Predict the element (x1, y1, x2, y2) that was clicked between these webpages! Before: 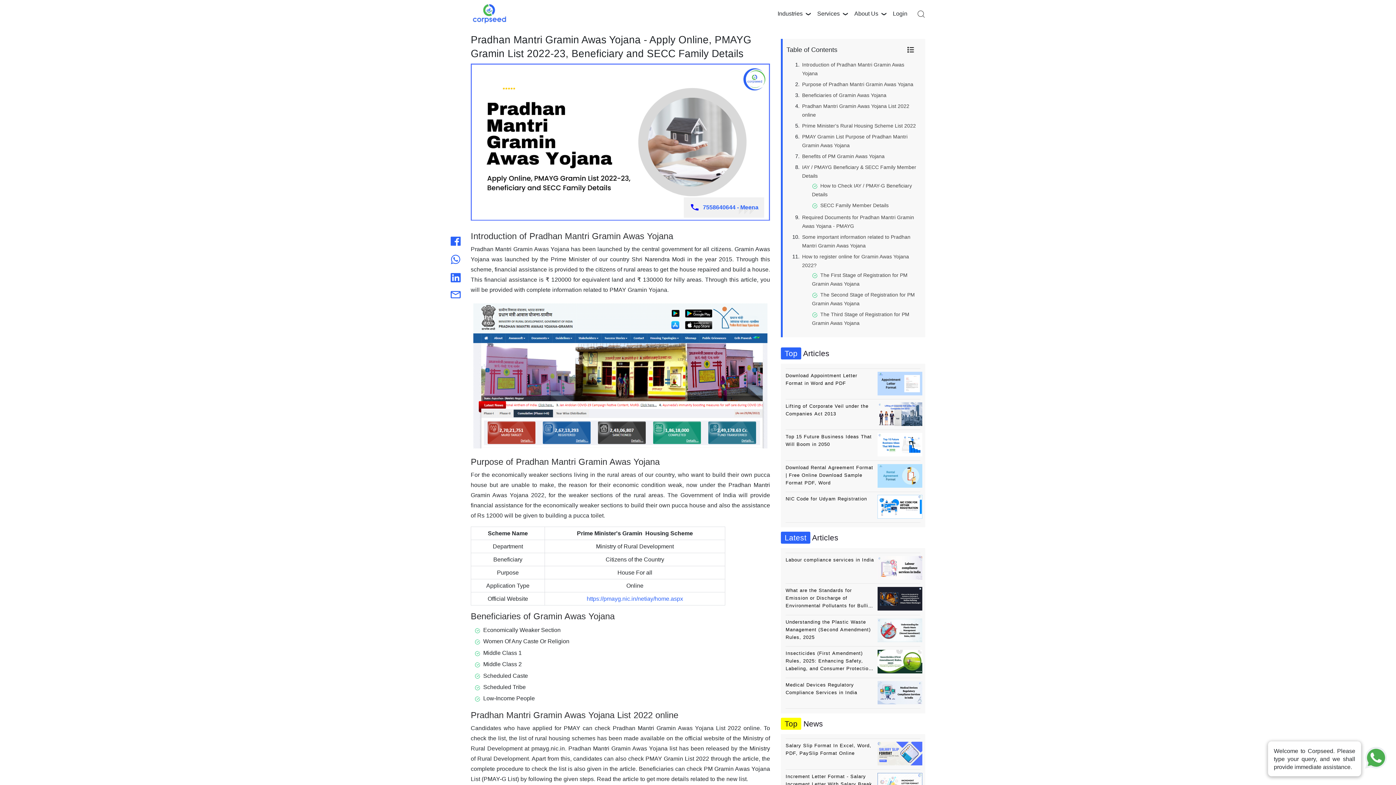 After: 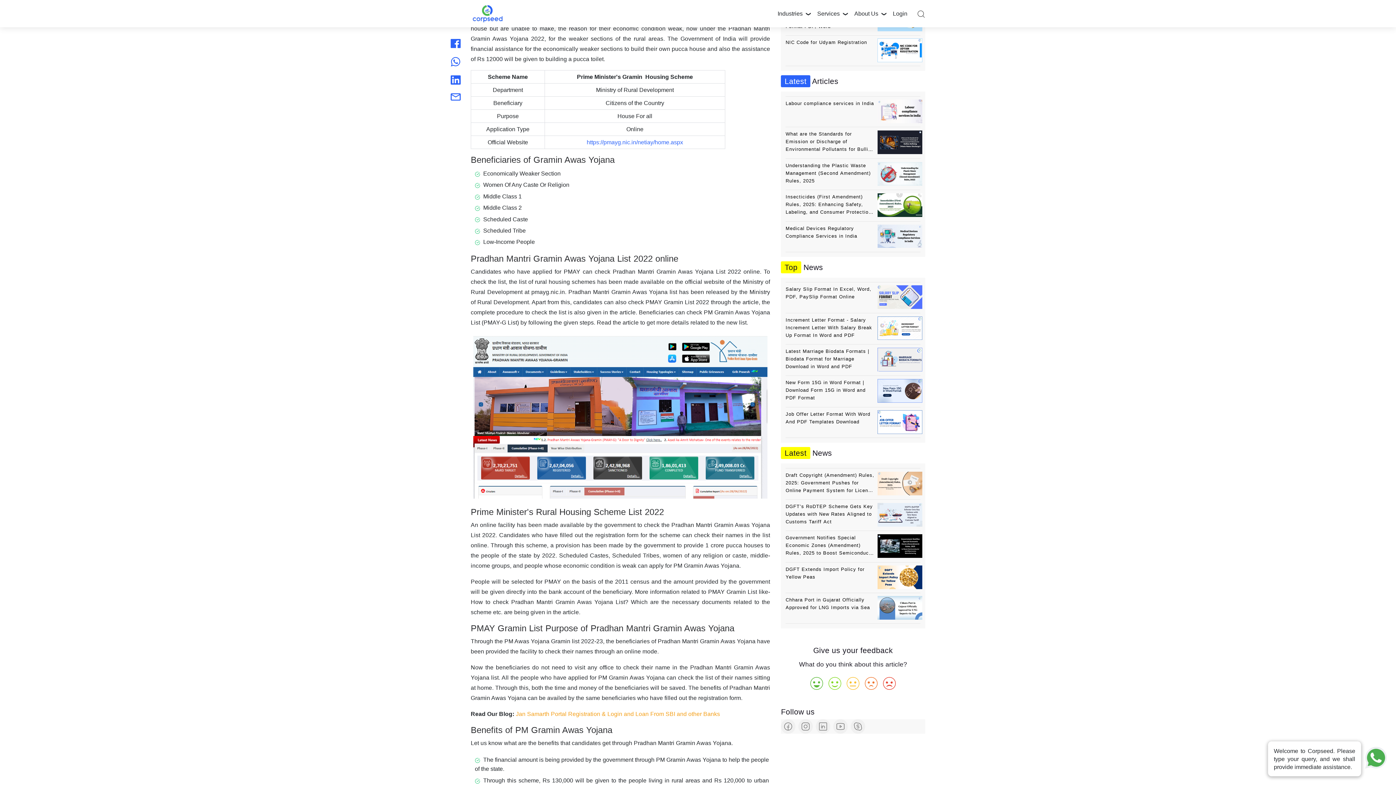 Action: label: Purpose of Pradhan Mantri Gramin Awas Yojana bbox: (802, 81, 913, 87)